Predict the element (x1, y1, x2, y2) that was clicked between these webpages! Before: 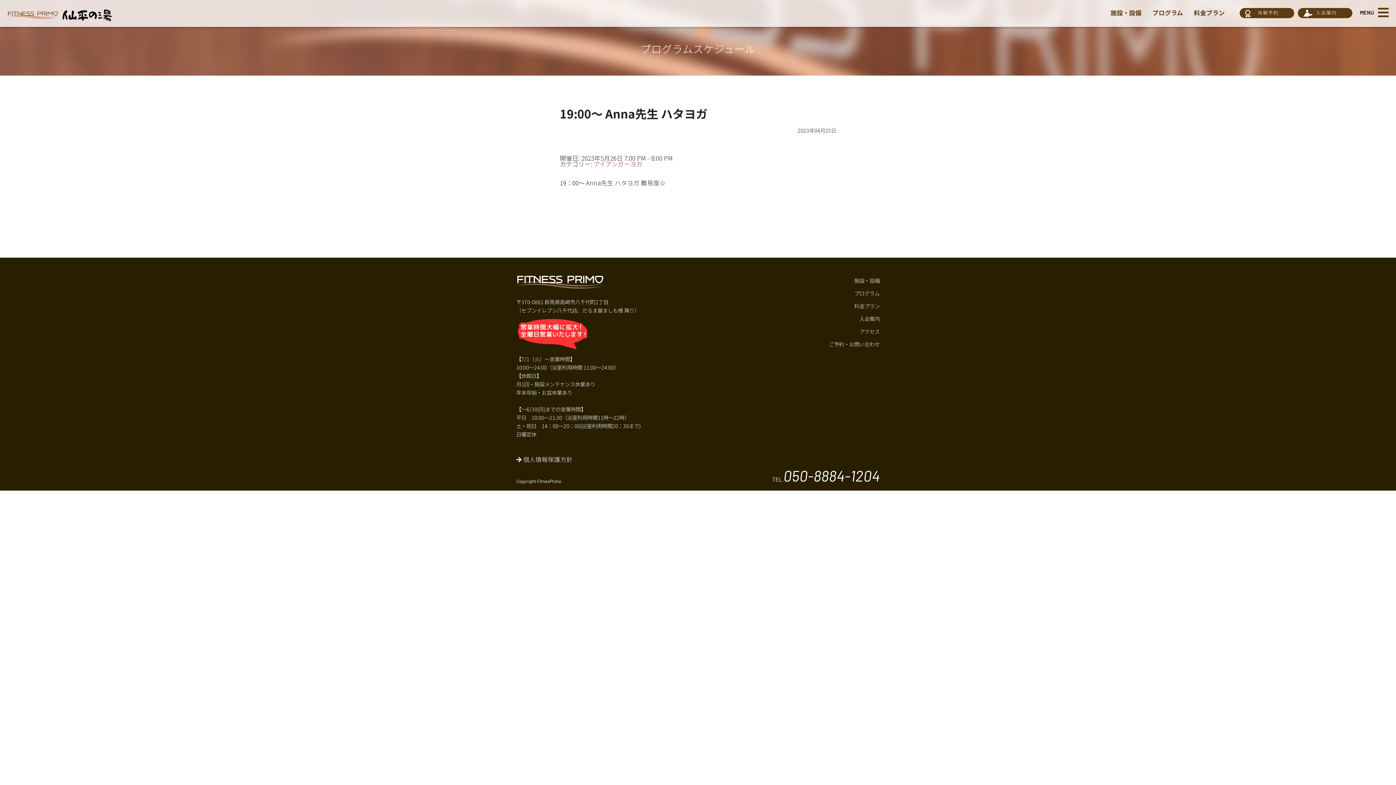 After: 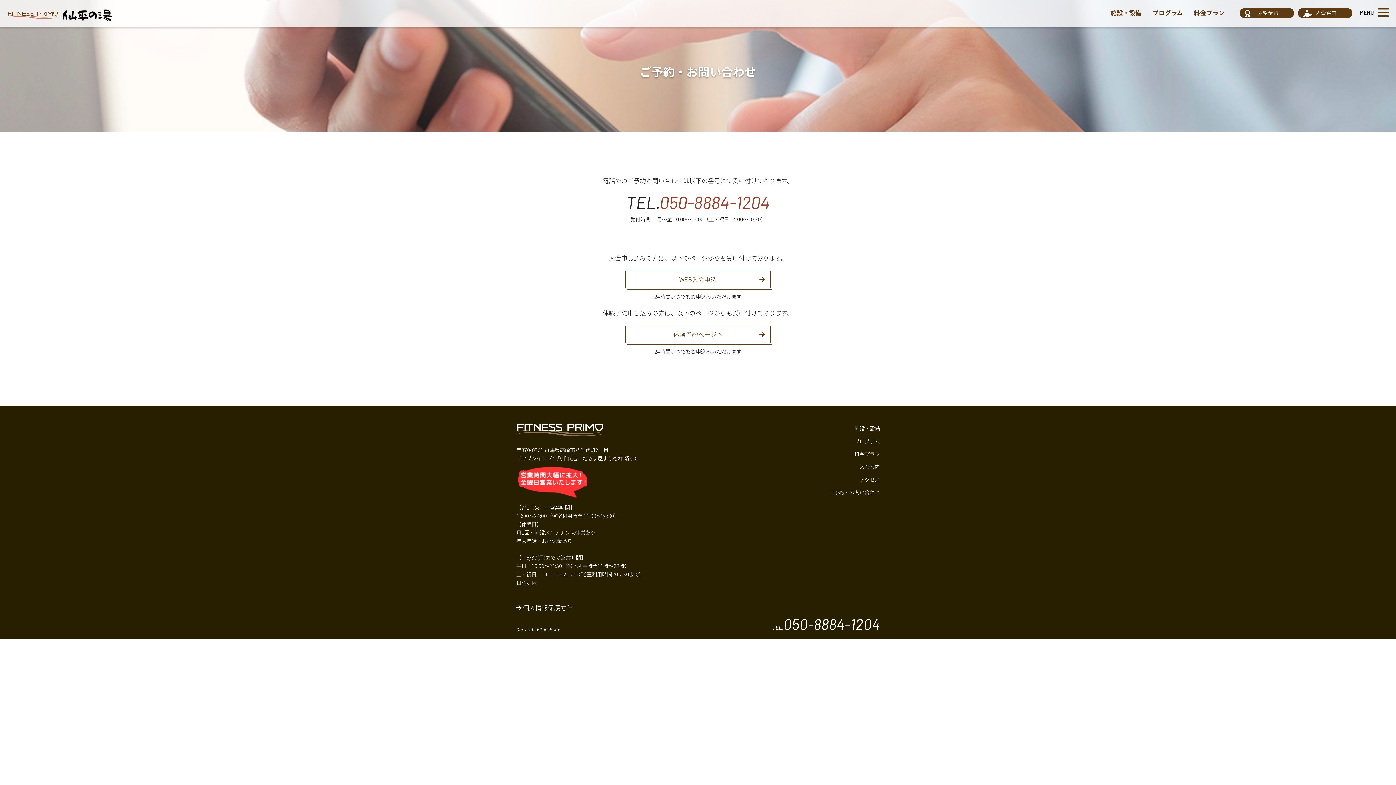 Action: label: ご予約・お問い合わせ bbox: (829, 340, 880, 347)